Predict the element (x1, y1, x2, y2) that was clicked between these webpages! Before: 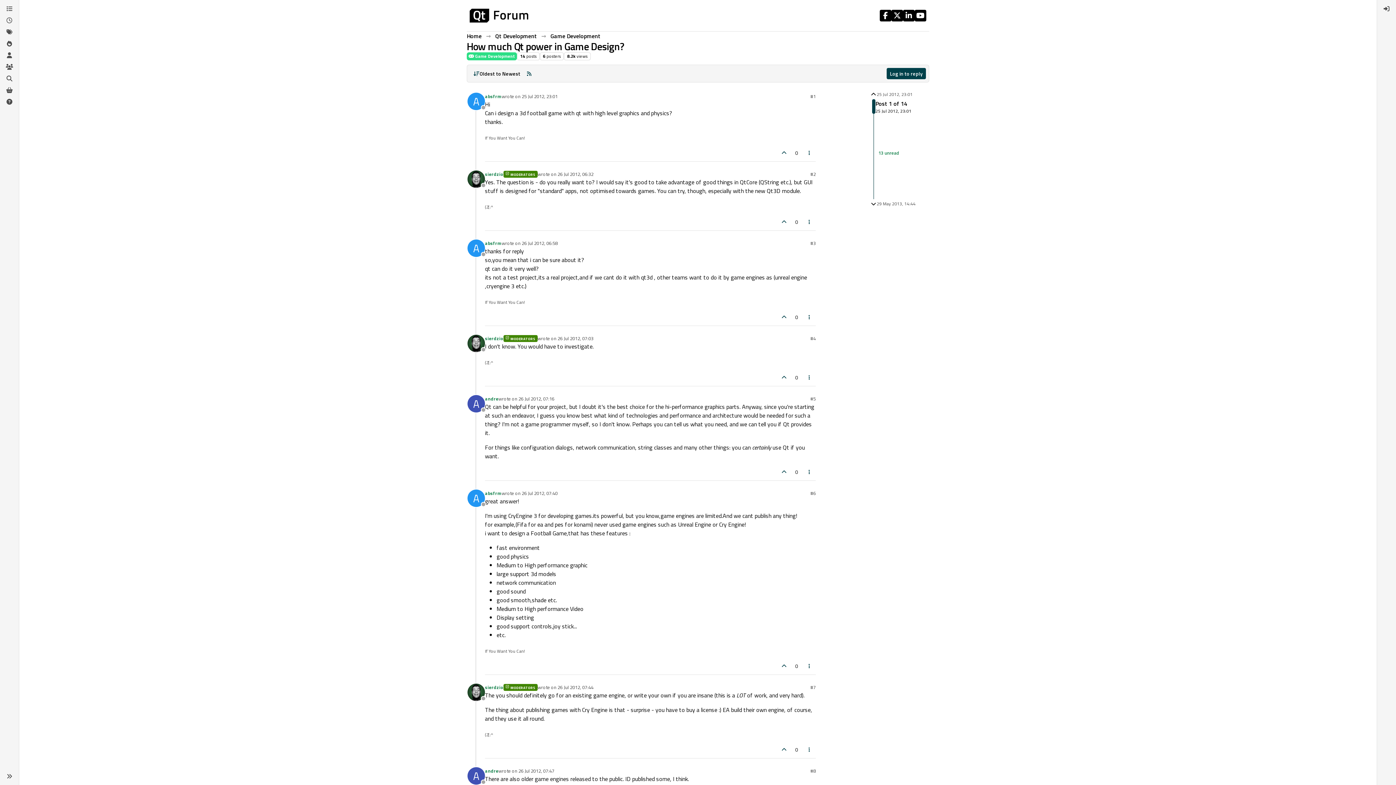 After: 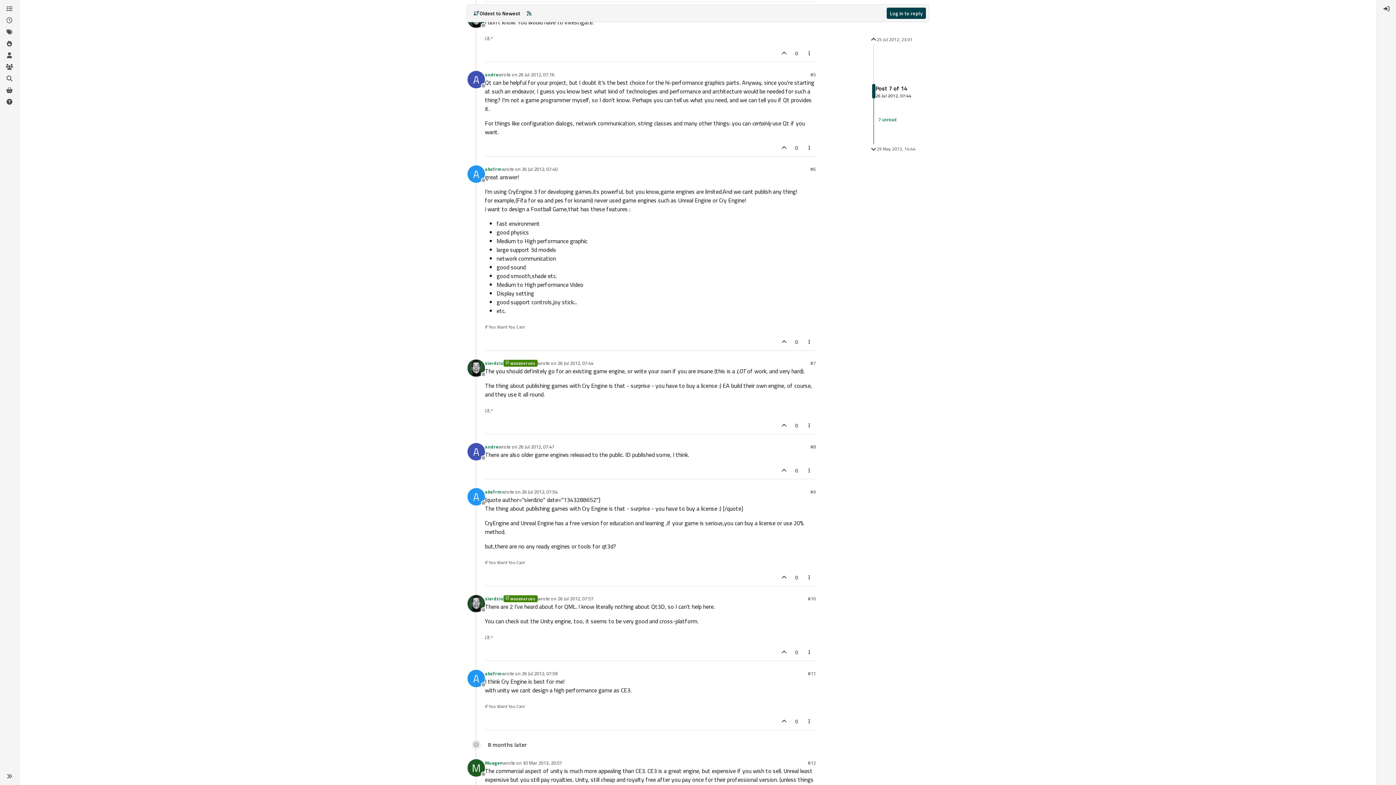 Action: bbox: (810, 684, 816, 691) label: #7